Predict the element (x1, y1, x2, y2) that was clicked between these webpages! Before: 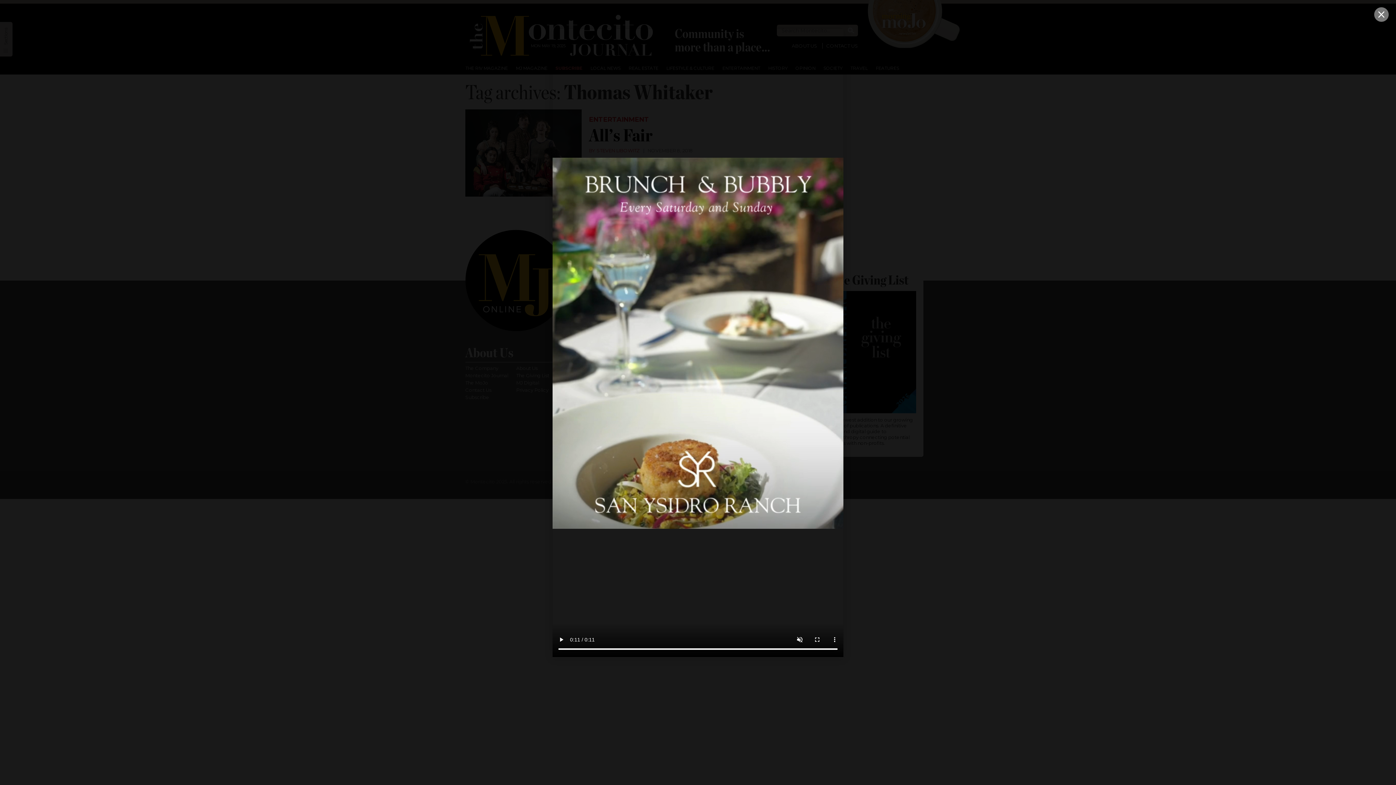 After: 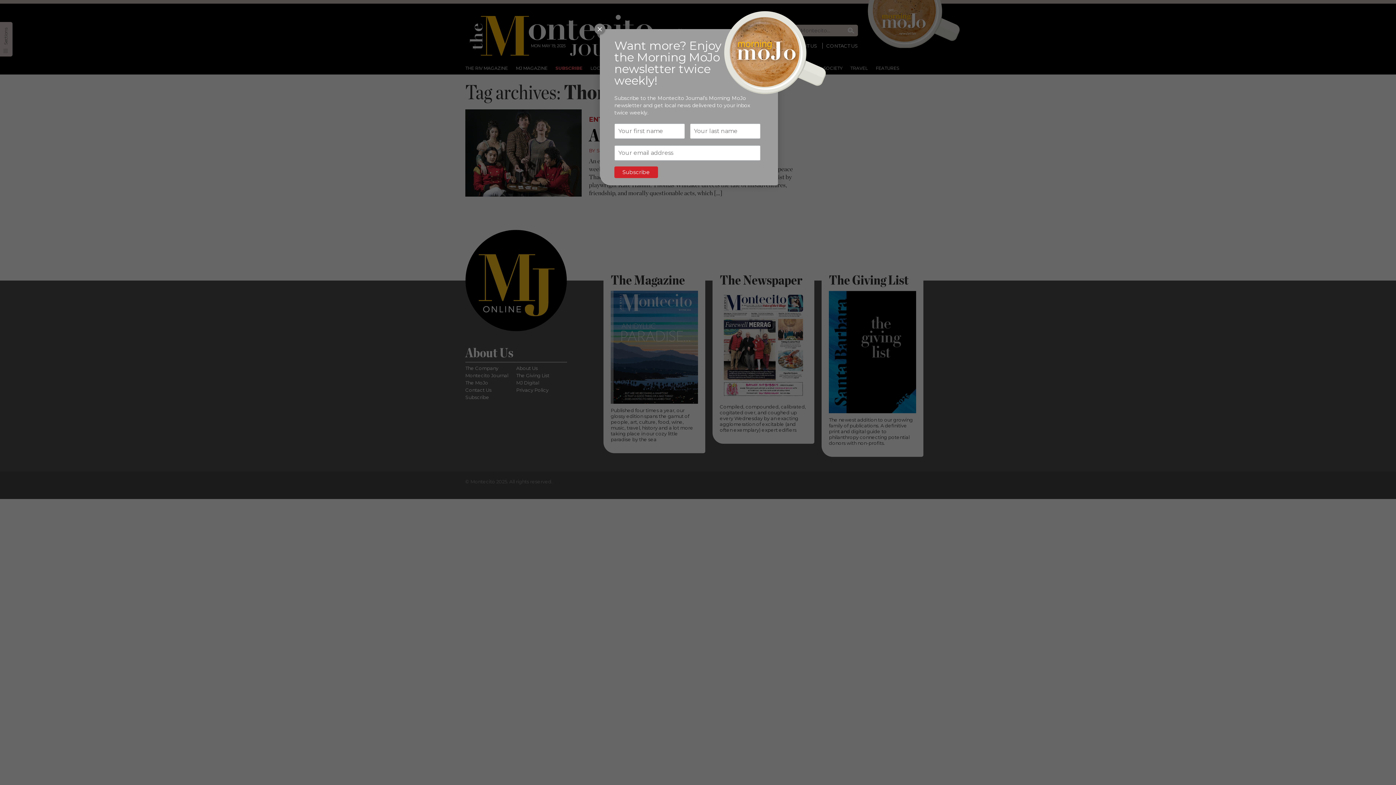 Action: bbox: (1374, 7, 1389, 21)